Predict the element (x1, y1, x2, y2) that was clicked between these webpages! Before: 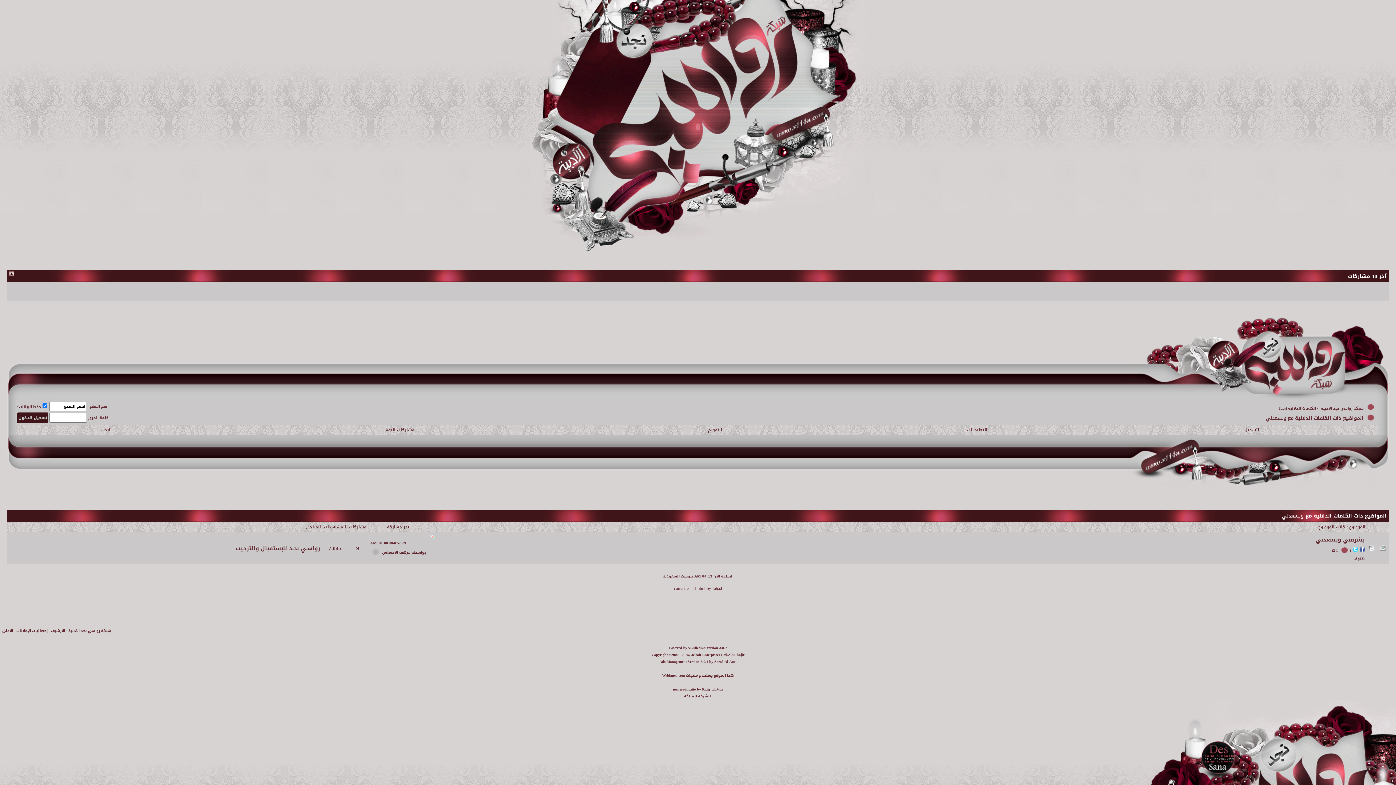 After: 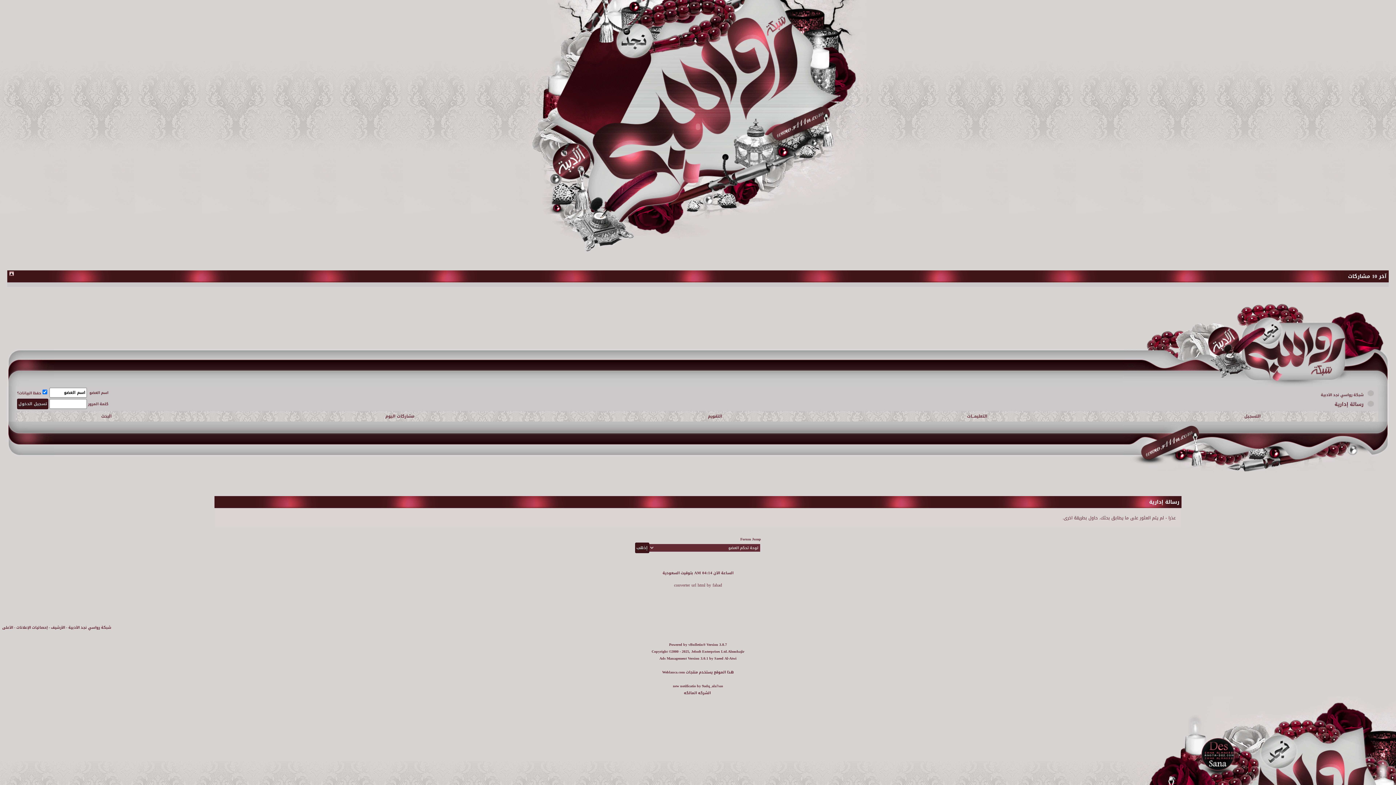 Action: bbox: (385, 426, 414, 434) label: مشاركات اليوم